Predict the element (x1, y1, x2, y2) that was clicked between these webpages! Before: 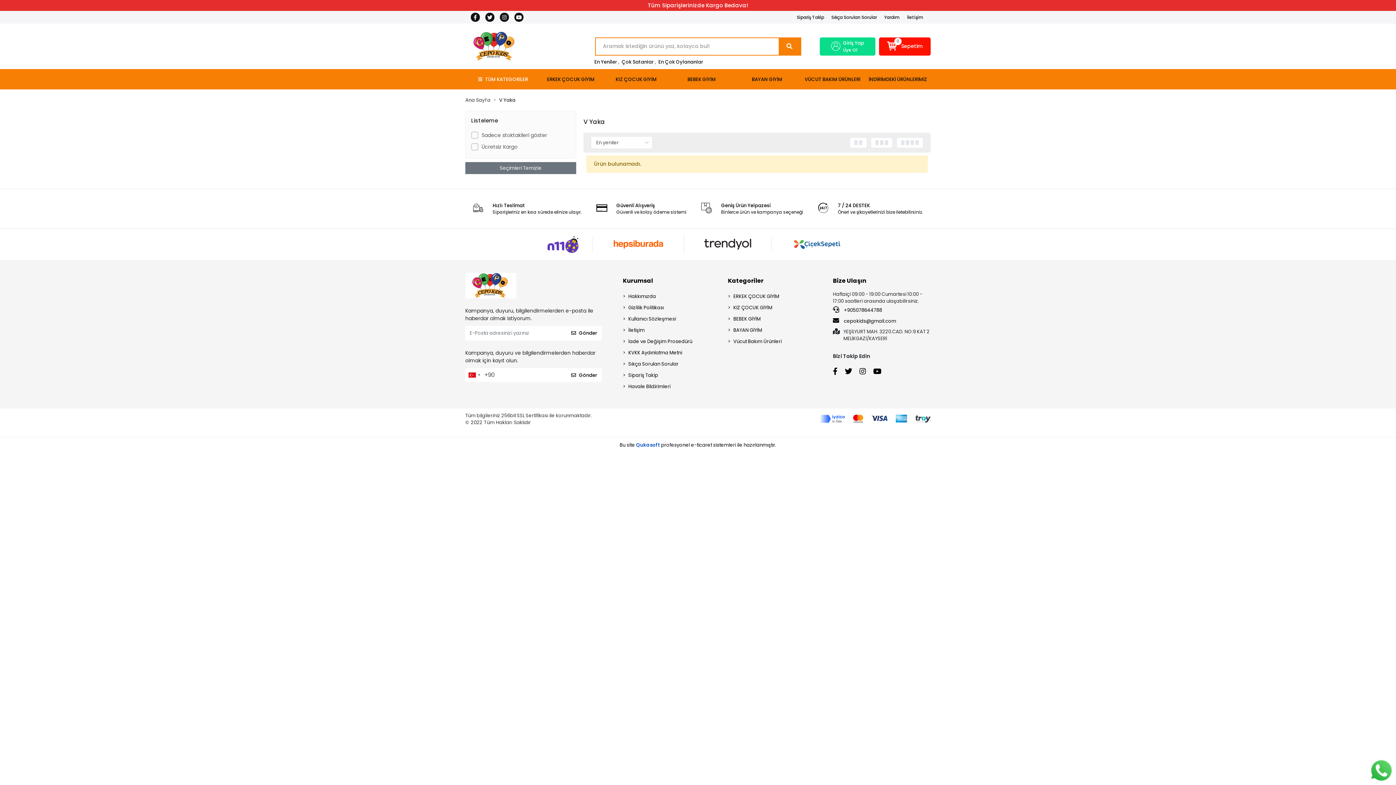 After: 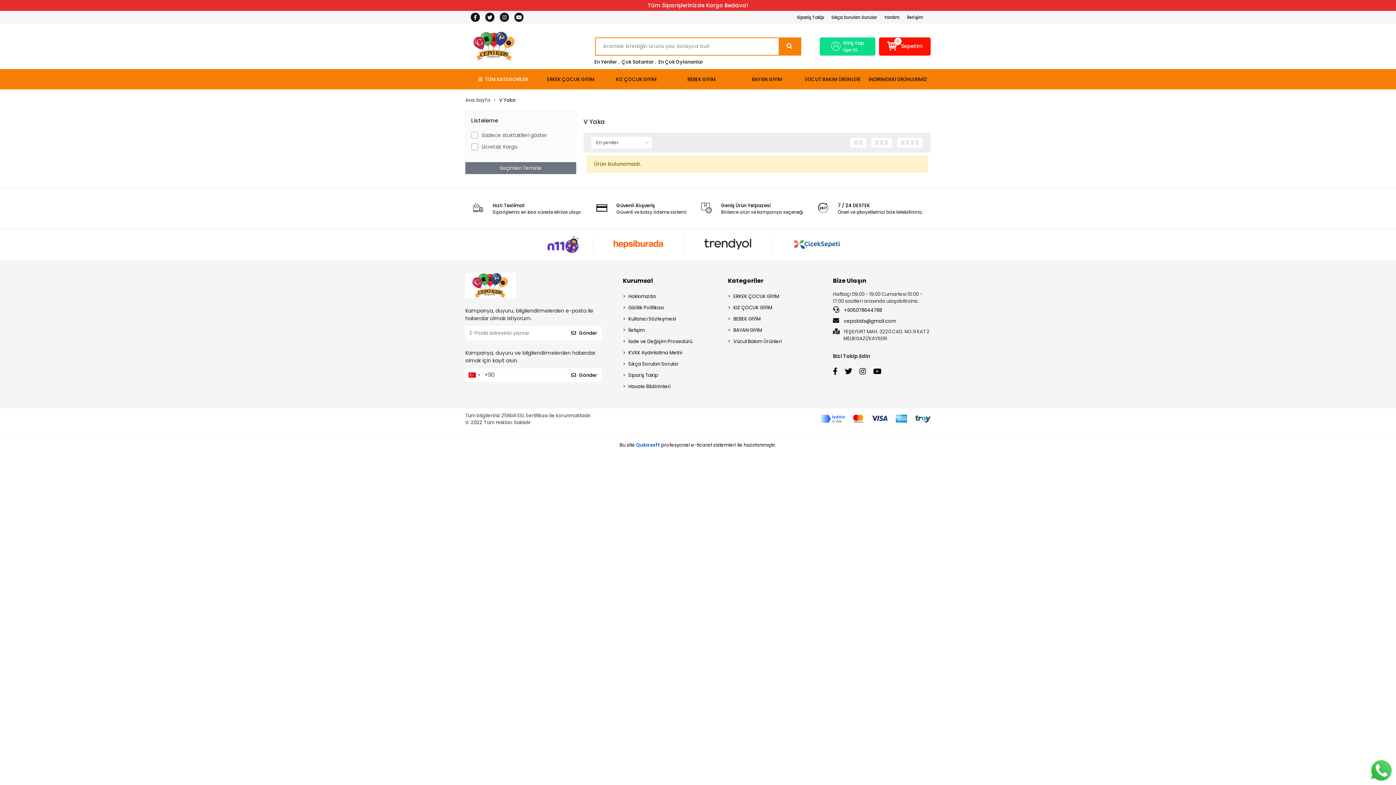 Action: bbox: (688, 238, 768, 250)